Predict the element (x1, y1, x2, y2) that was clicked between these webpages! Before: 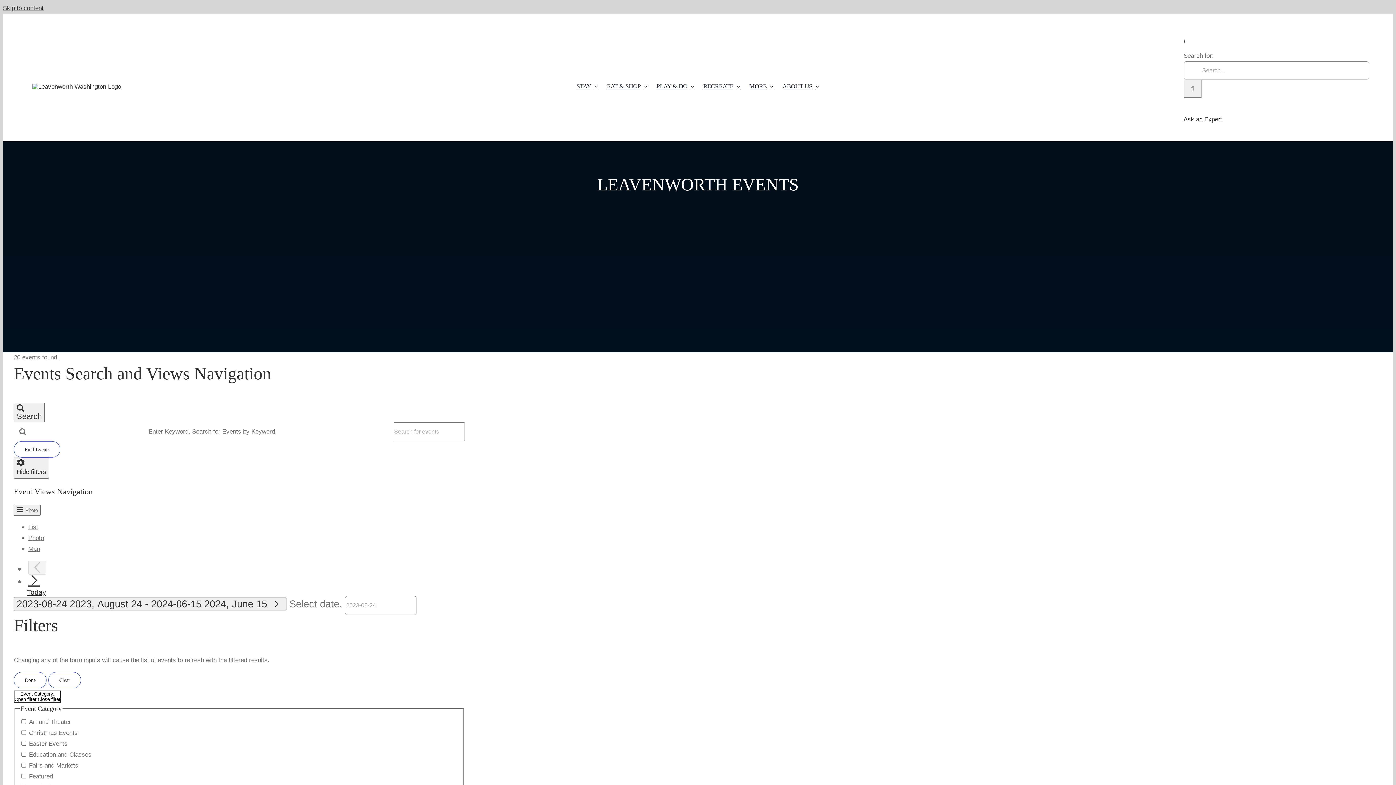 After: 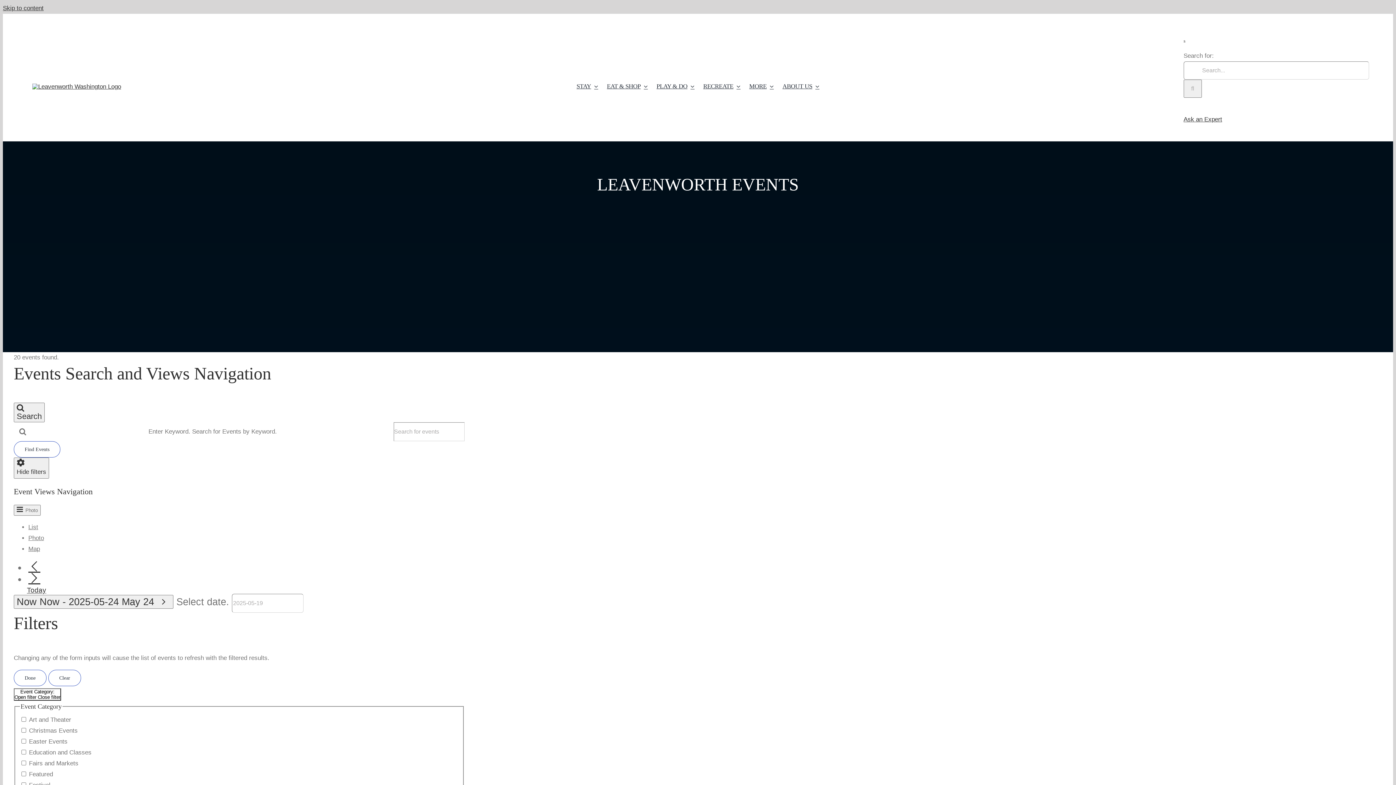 Action: bbox: (20, 586, 52, 599) label: Click to select today's date